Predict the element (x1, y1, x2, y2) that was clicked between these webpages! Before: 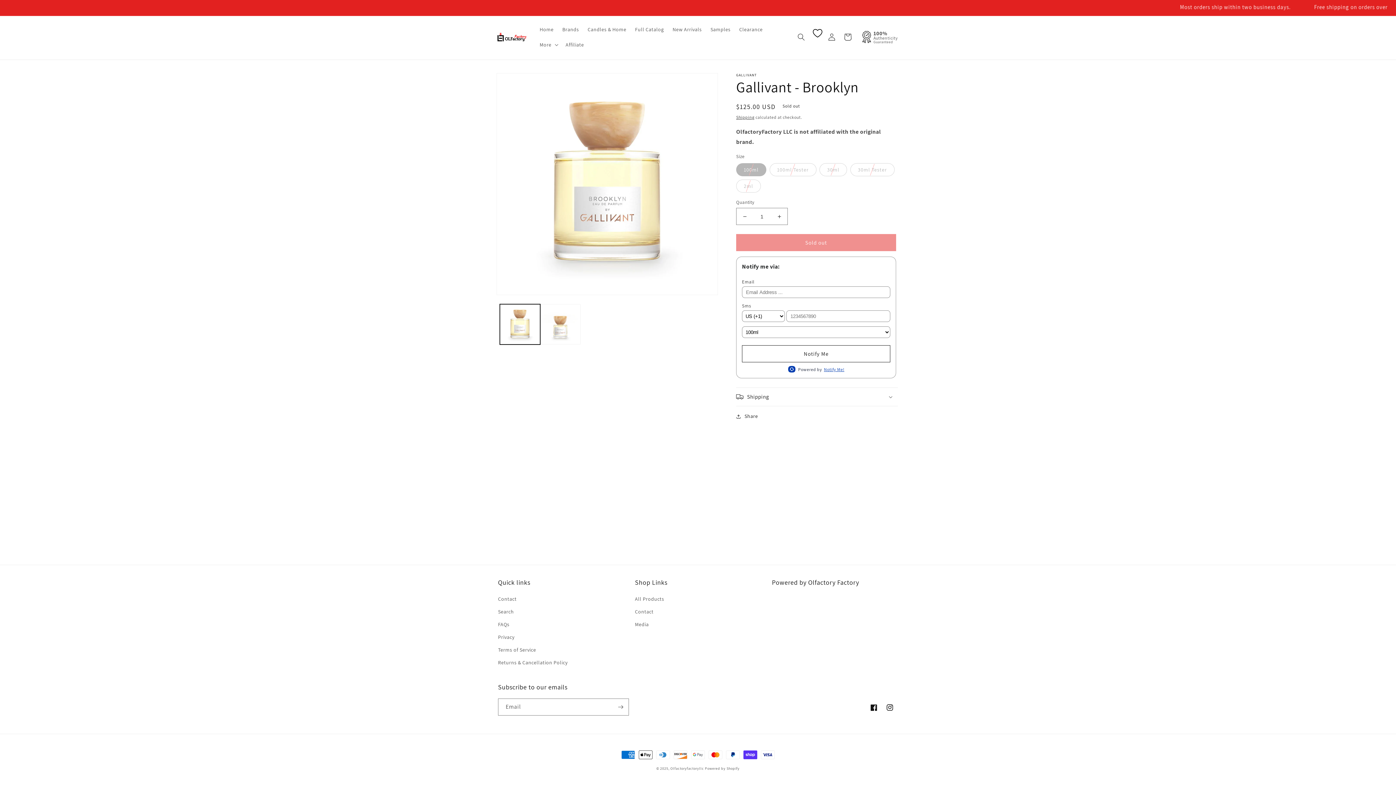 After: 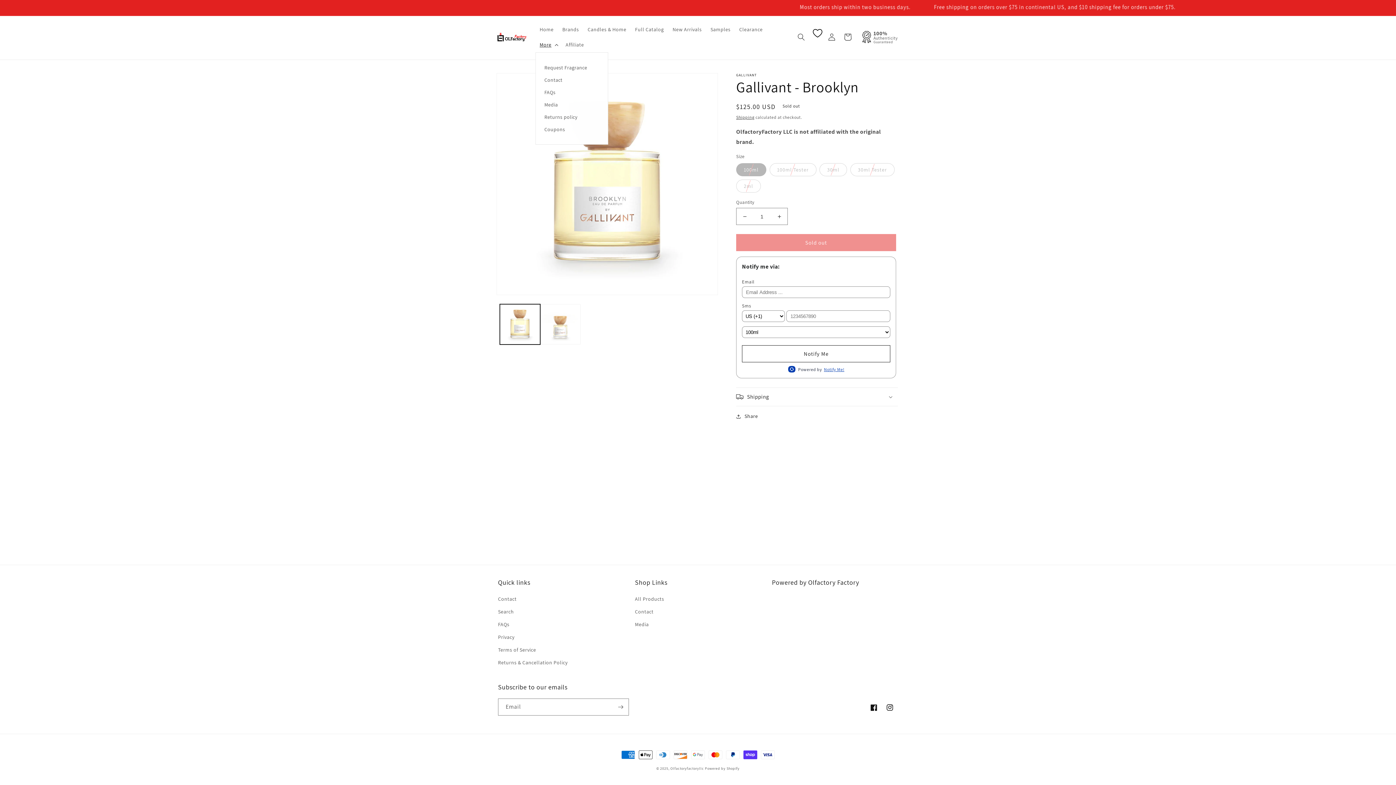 Action: label: More bbox: (535, 37, 561, 52)